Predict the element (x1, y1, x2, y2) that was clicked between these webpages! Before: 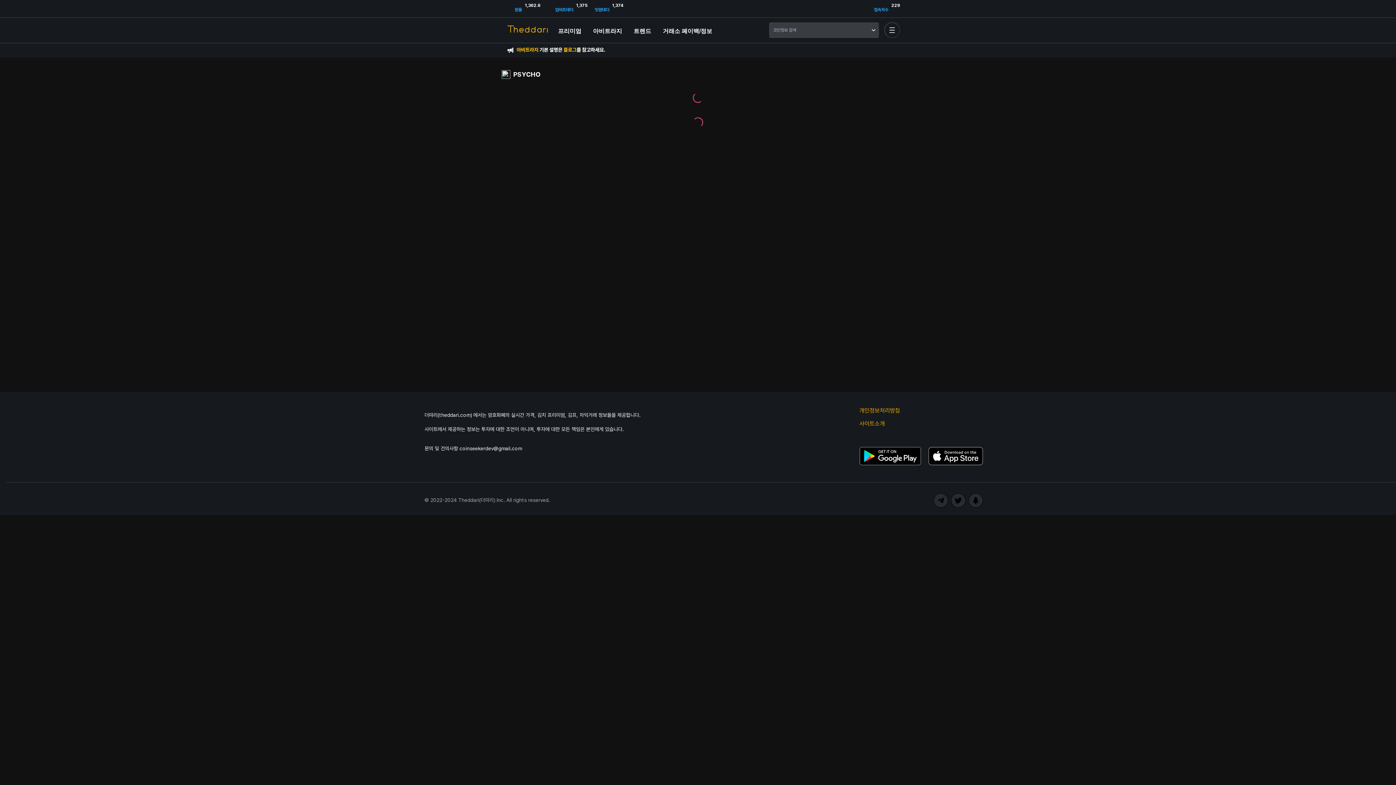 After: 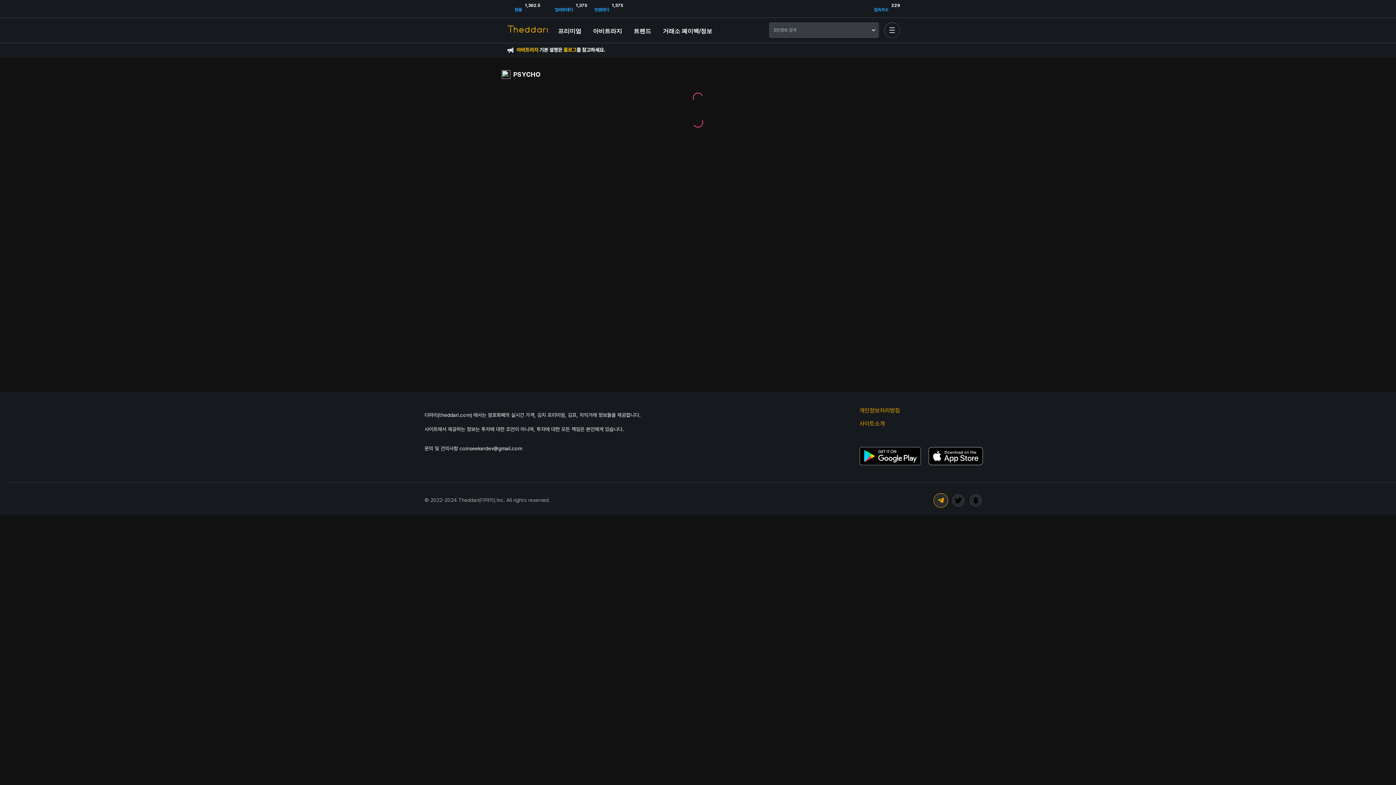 Action: bbox: (933, 493, 948, 507)